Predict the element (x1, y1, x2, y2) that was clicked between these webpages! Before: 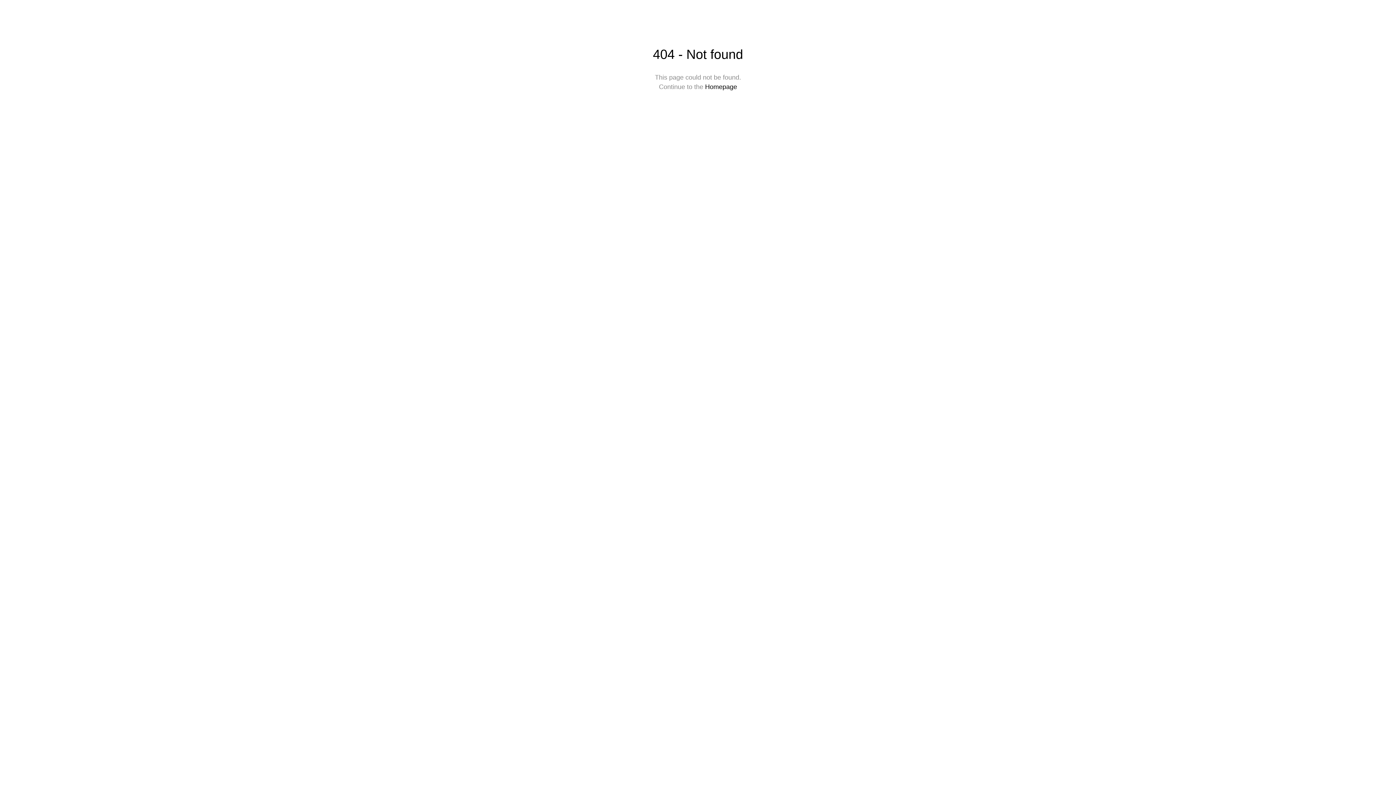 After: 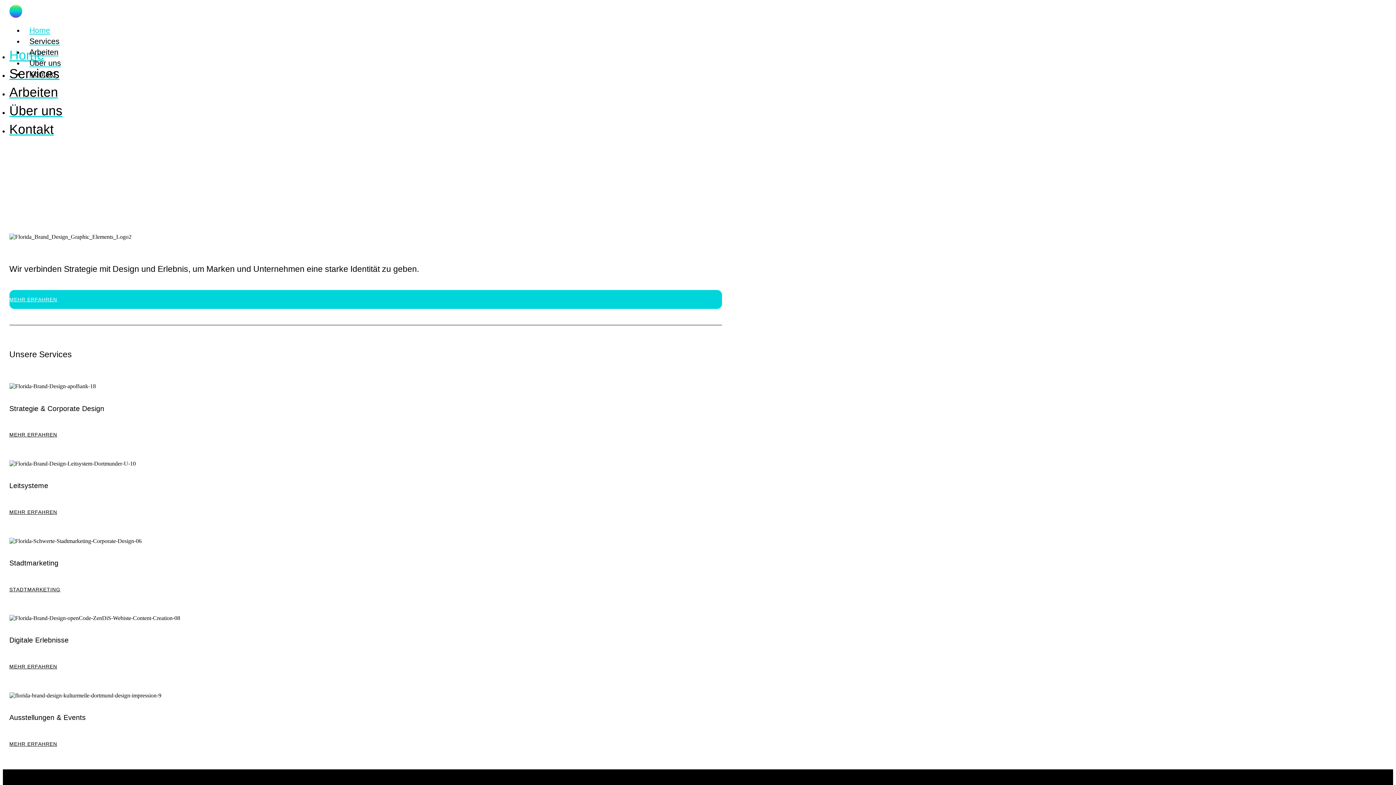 Action: bbox: (349, 5, 363, 21)